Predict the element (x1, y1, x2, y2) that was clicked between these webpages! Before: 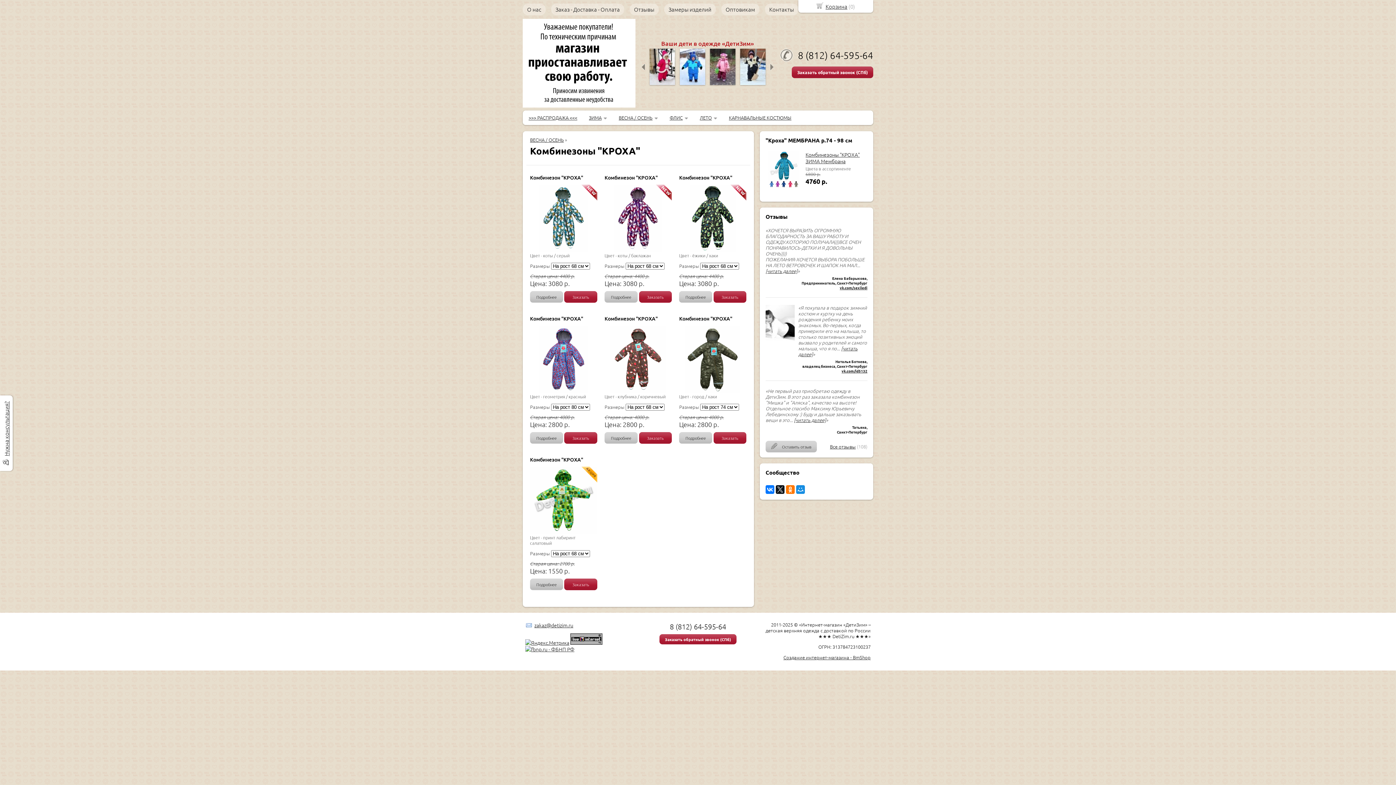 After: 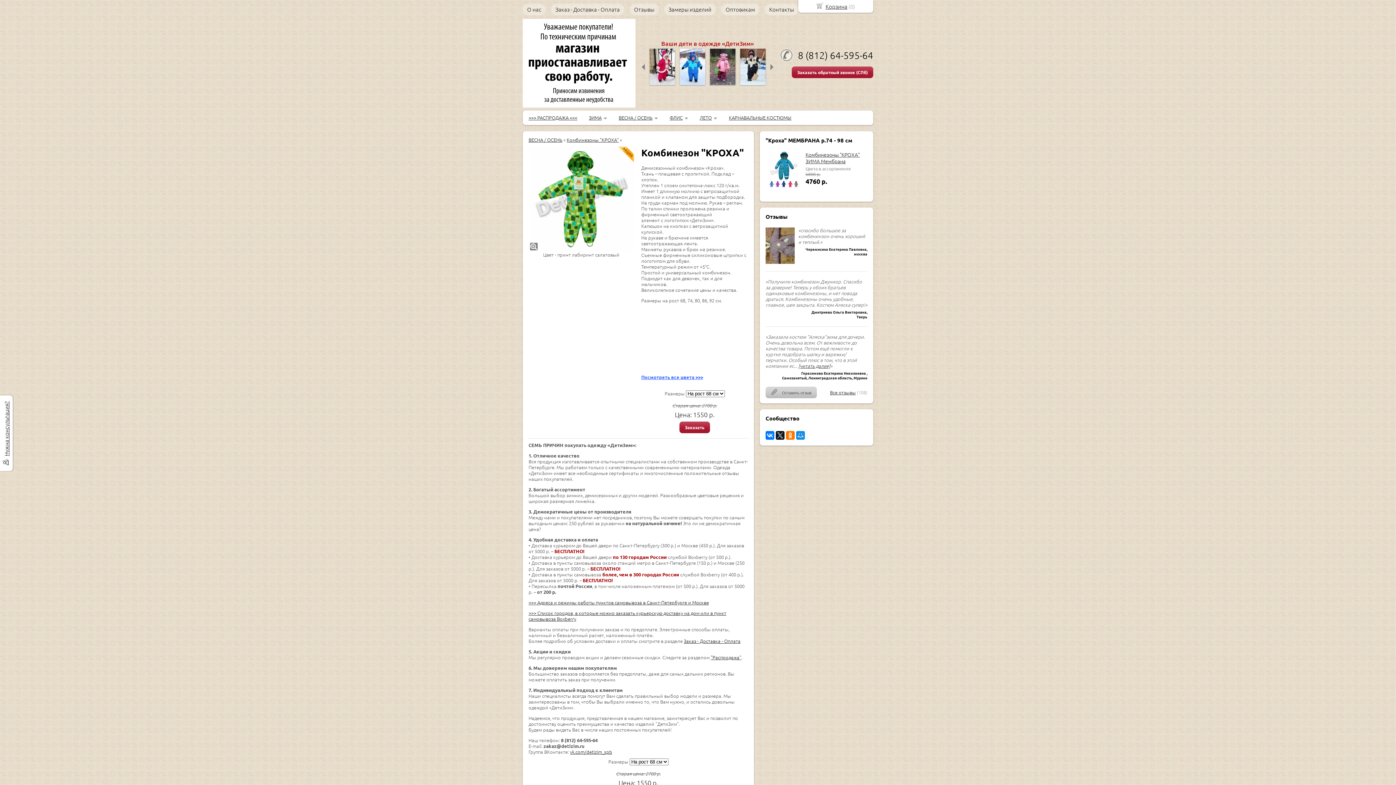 Action: bbox: (530, 528, 597, 535)